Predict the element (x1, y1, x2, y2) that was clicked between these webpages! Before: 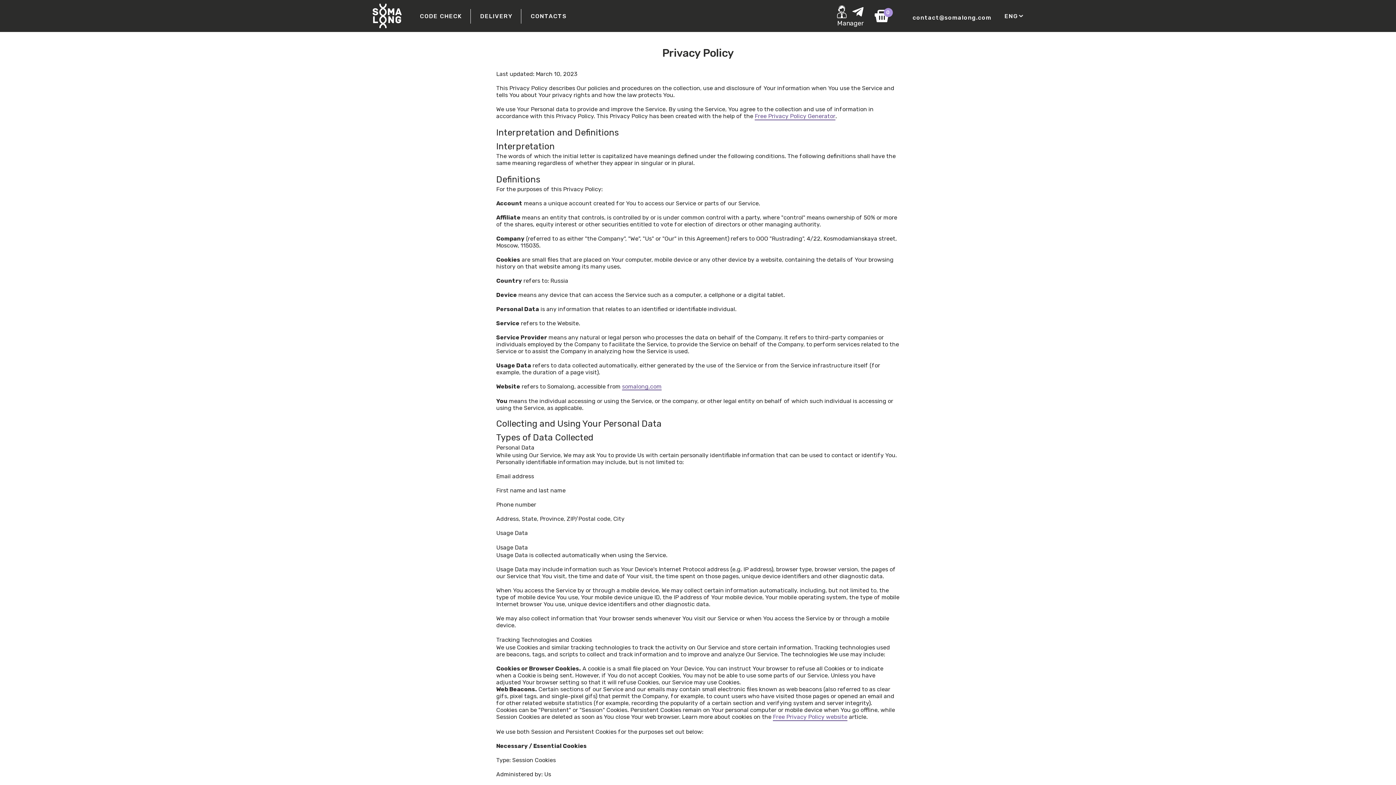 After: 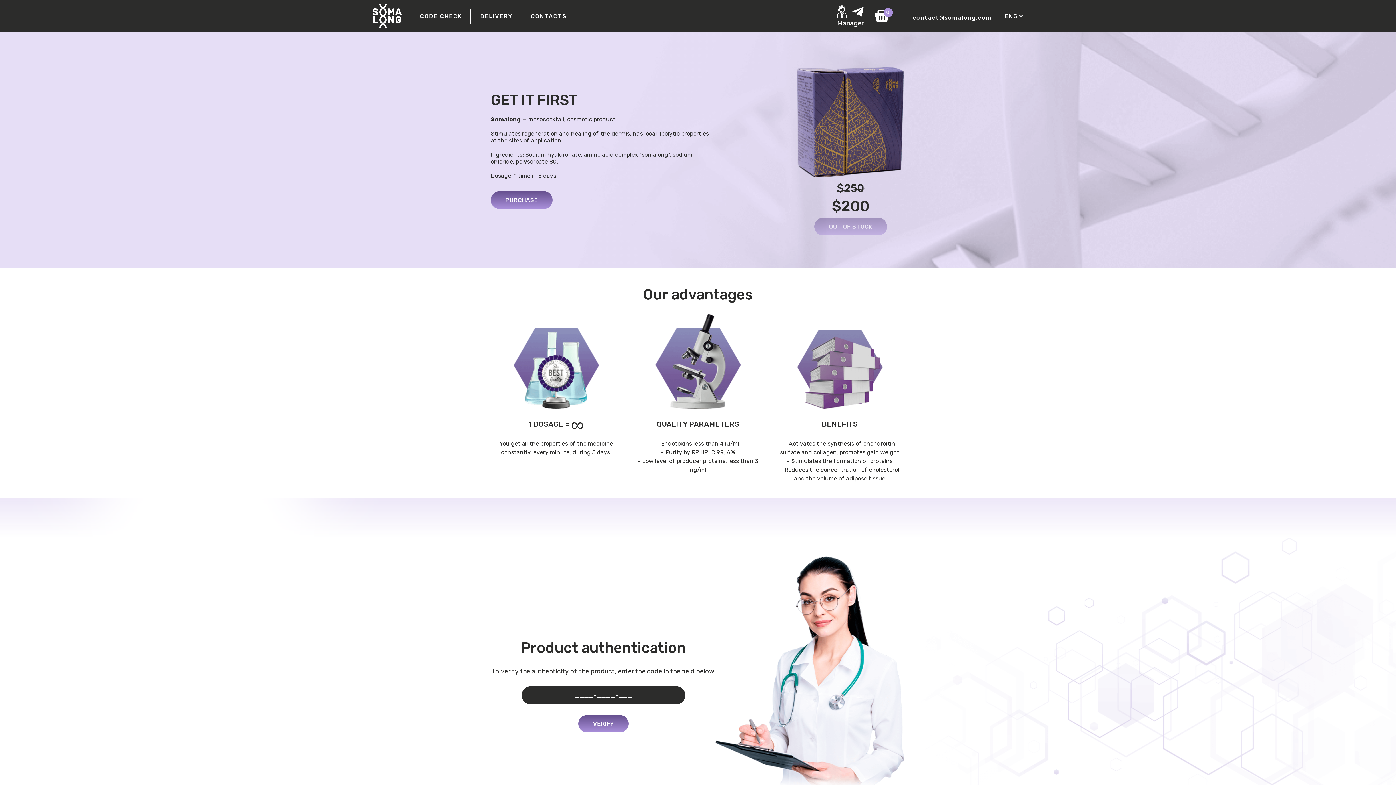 Action: bbox: (372, 3, 401, 28)